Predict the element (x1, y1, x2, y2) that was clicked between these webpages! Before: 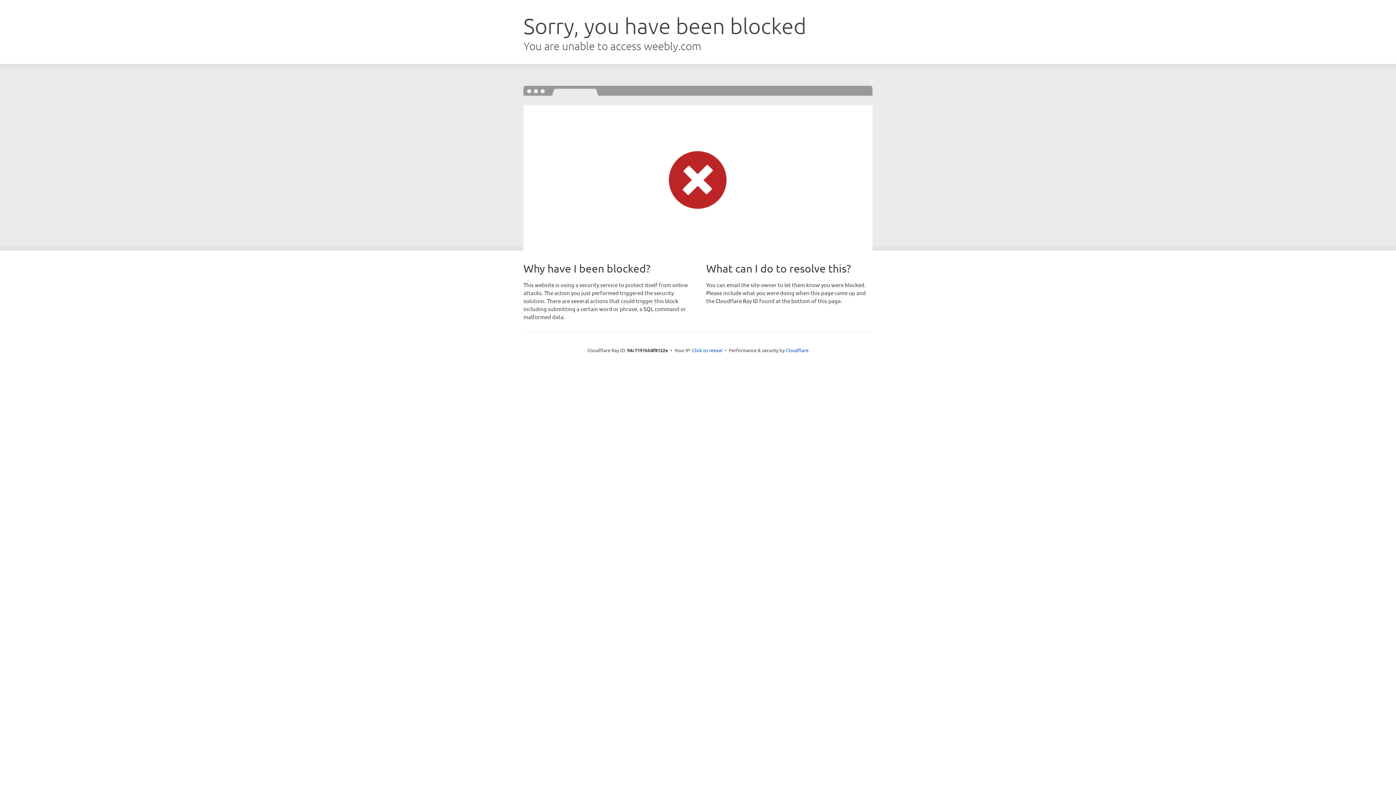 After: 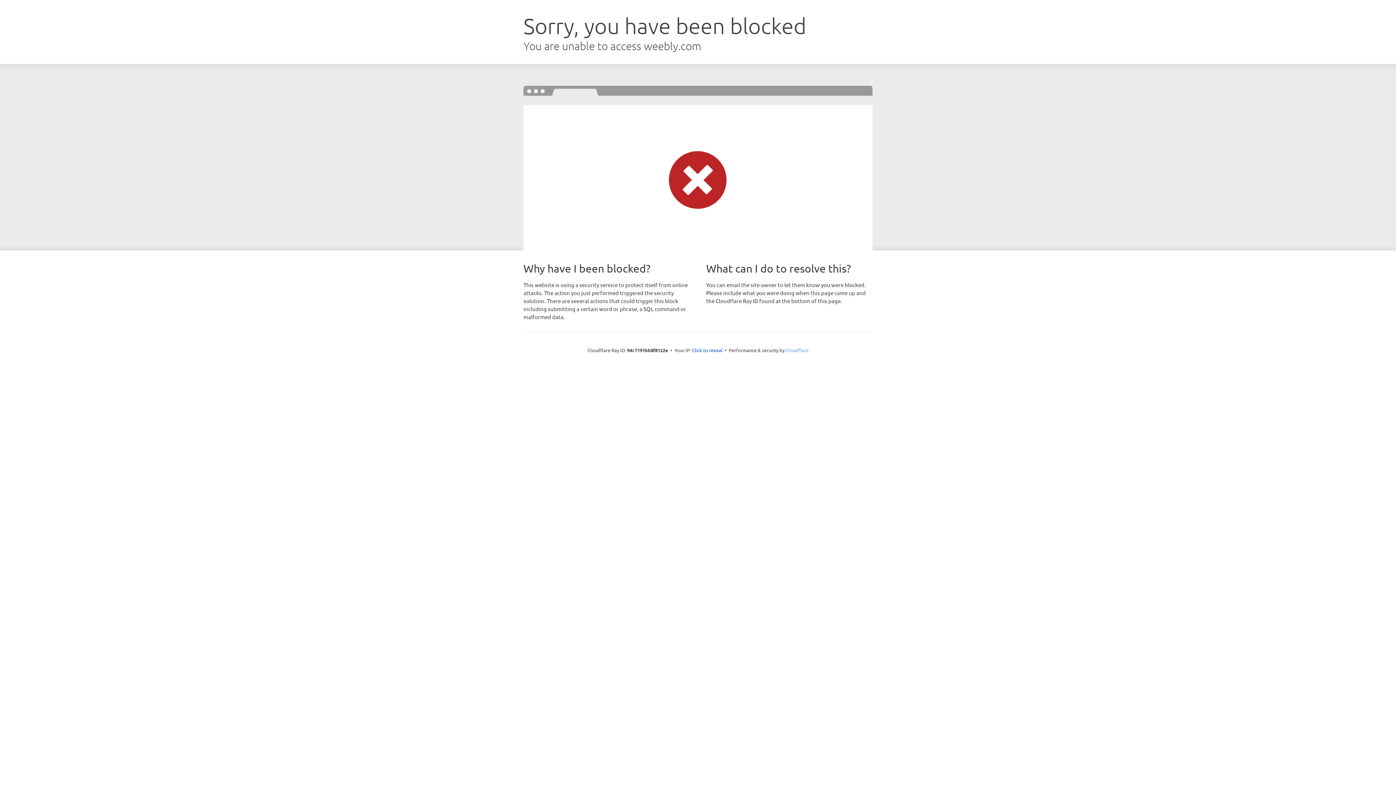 Action: bbox: (785, 347, 808, 353) label: Cloudflare